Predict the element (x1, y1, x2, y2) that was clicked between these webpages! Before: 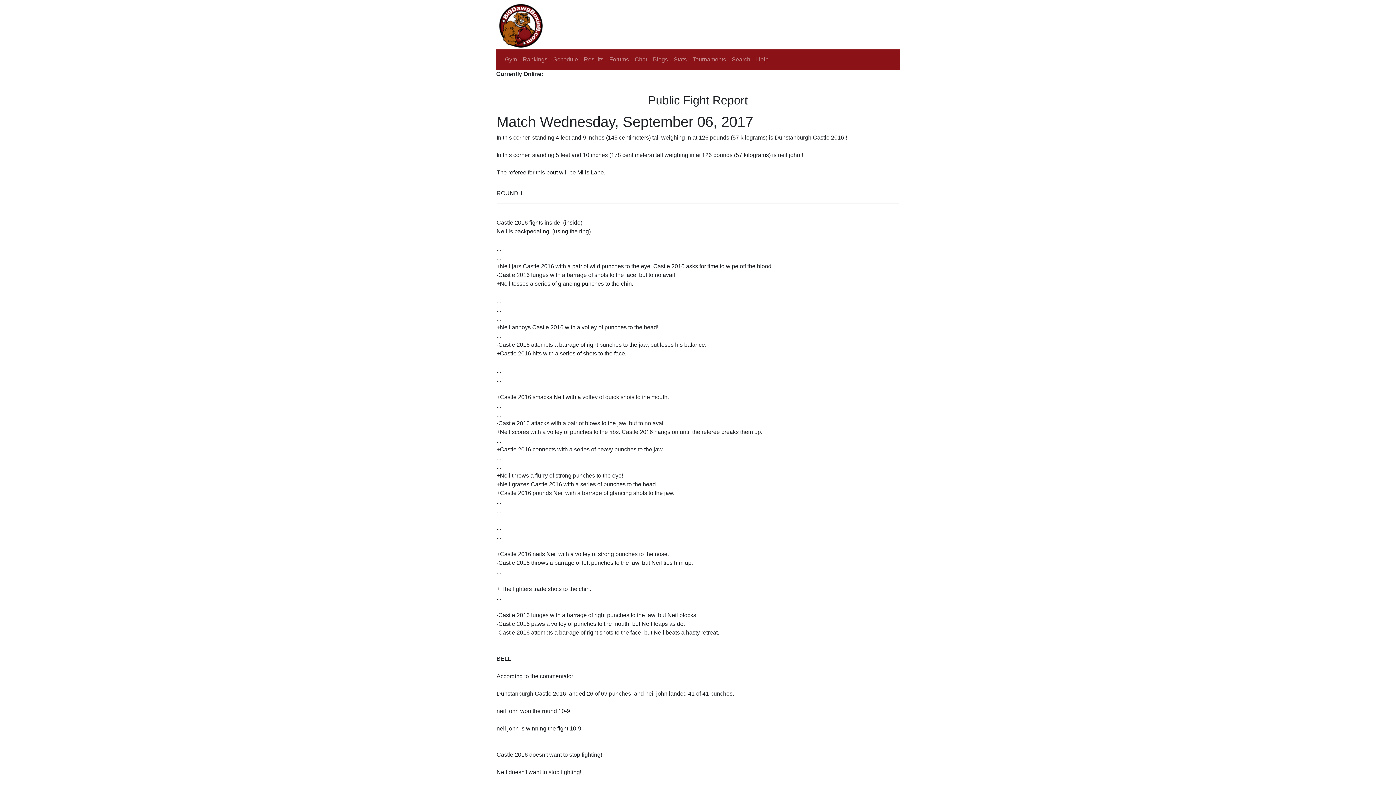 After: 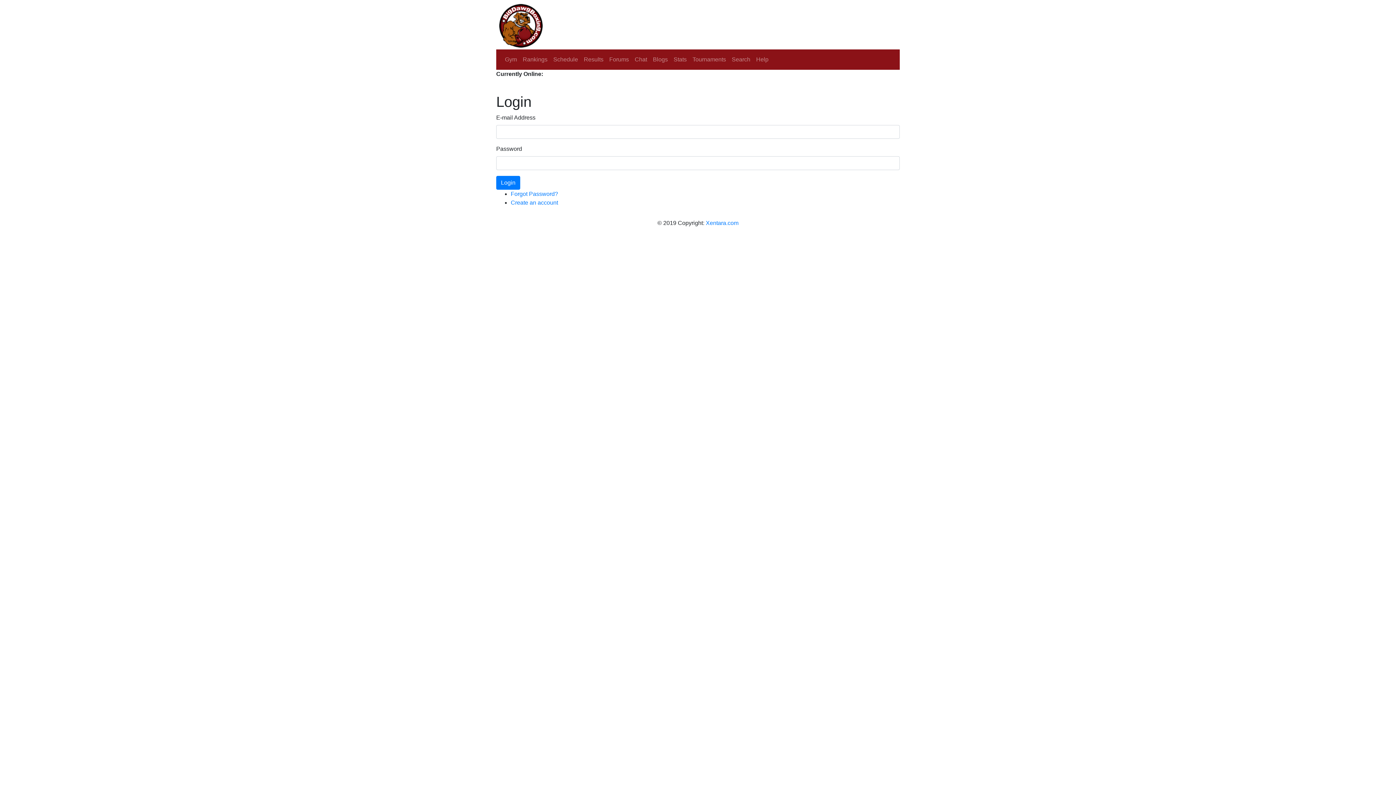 Action: label: Chat bbox: (632, 52, 650, 66)